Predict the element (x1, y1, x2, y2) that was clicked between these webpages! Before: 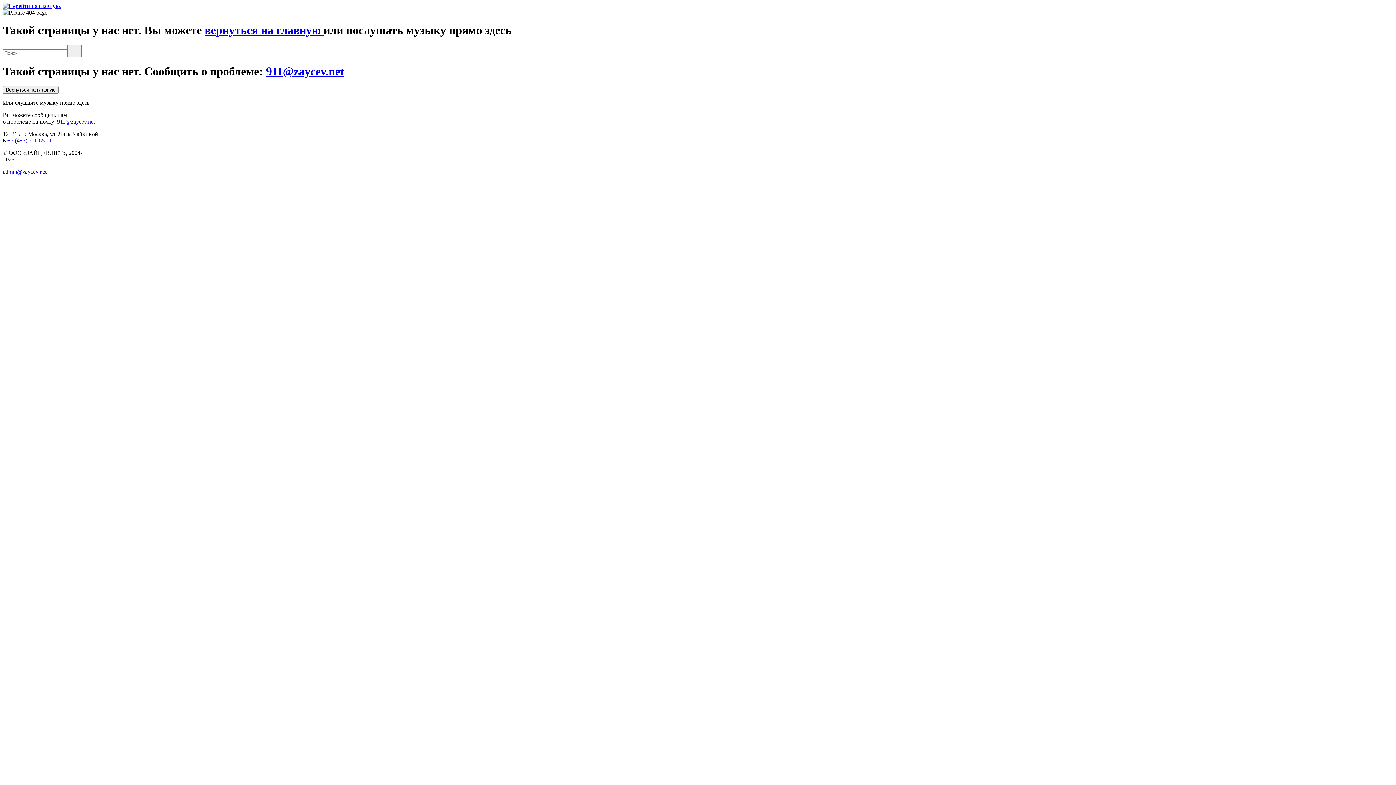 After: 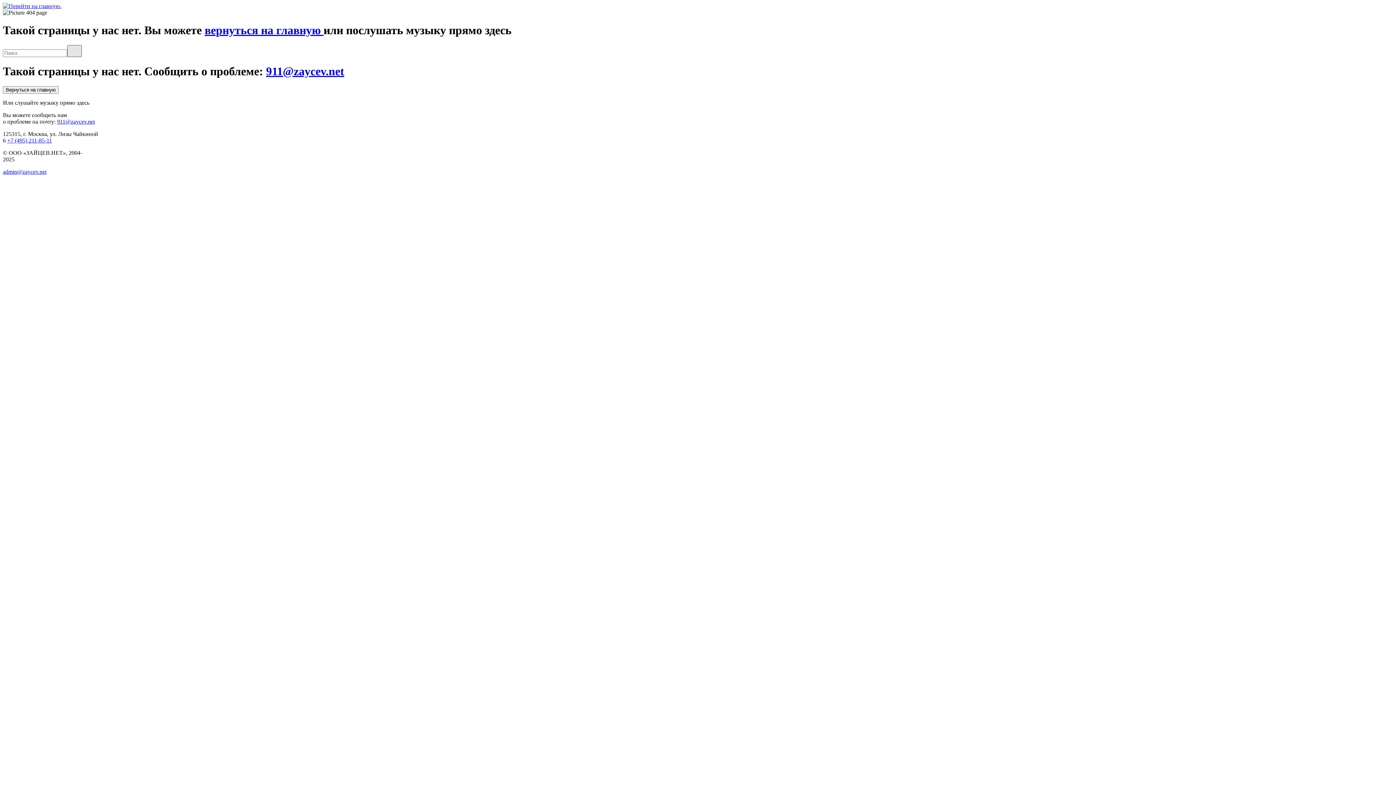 Action: bbox: (67, 45, 81, 57)